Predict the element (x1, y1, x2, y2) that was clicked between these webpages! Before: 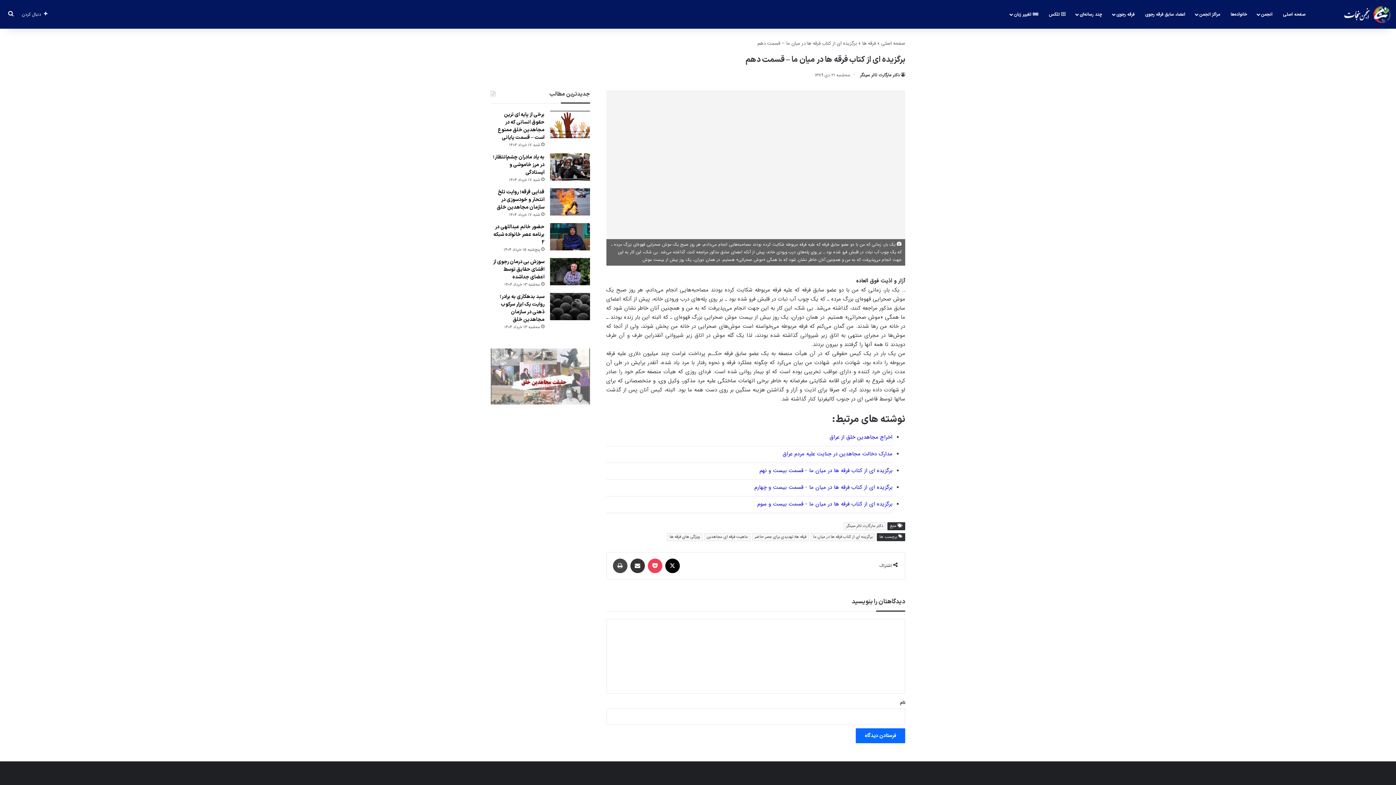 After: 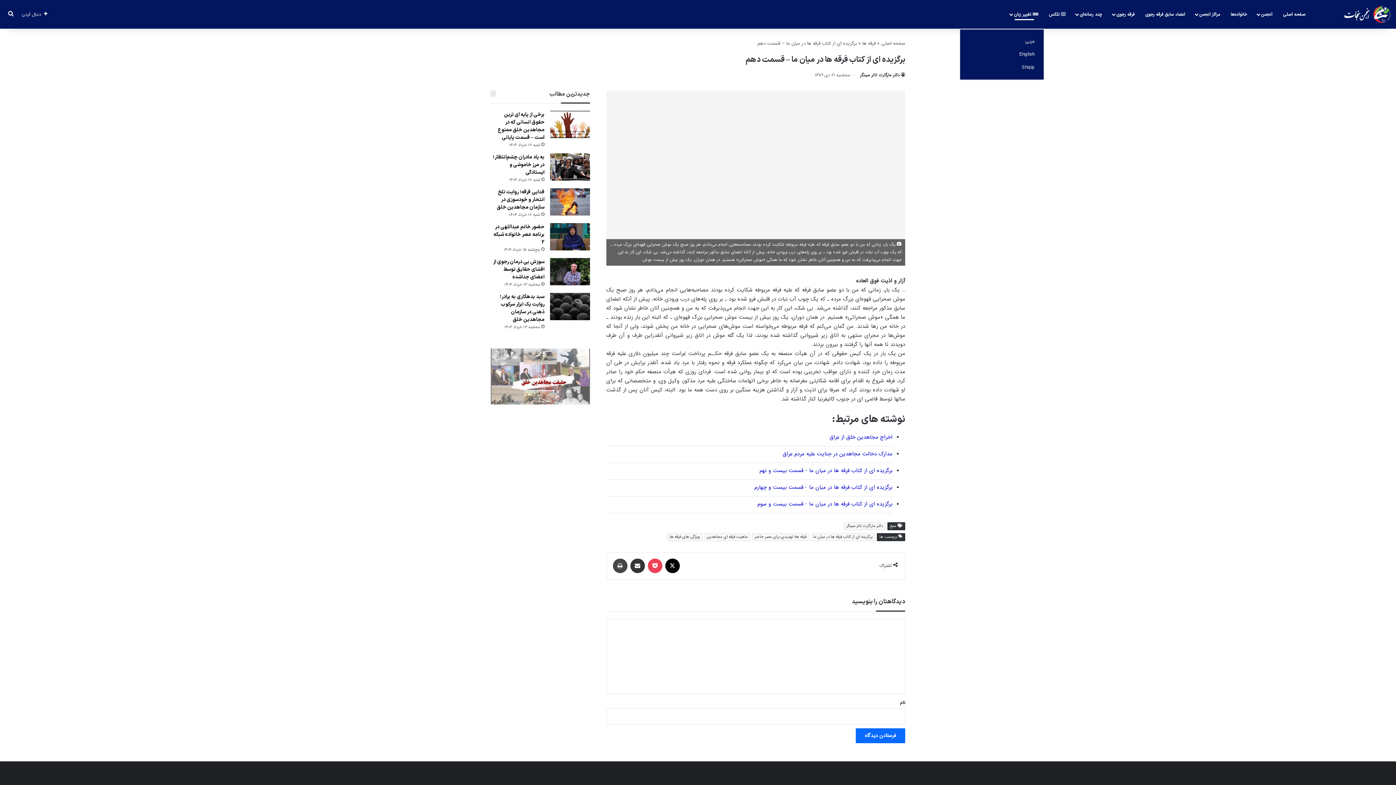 Action: bbox: (1005, 0, 1044, 28) label:  تغییر زبان